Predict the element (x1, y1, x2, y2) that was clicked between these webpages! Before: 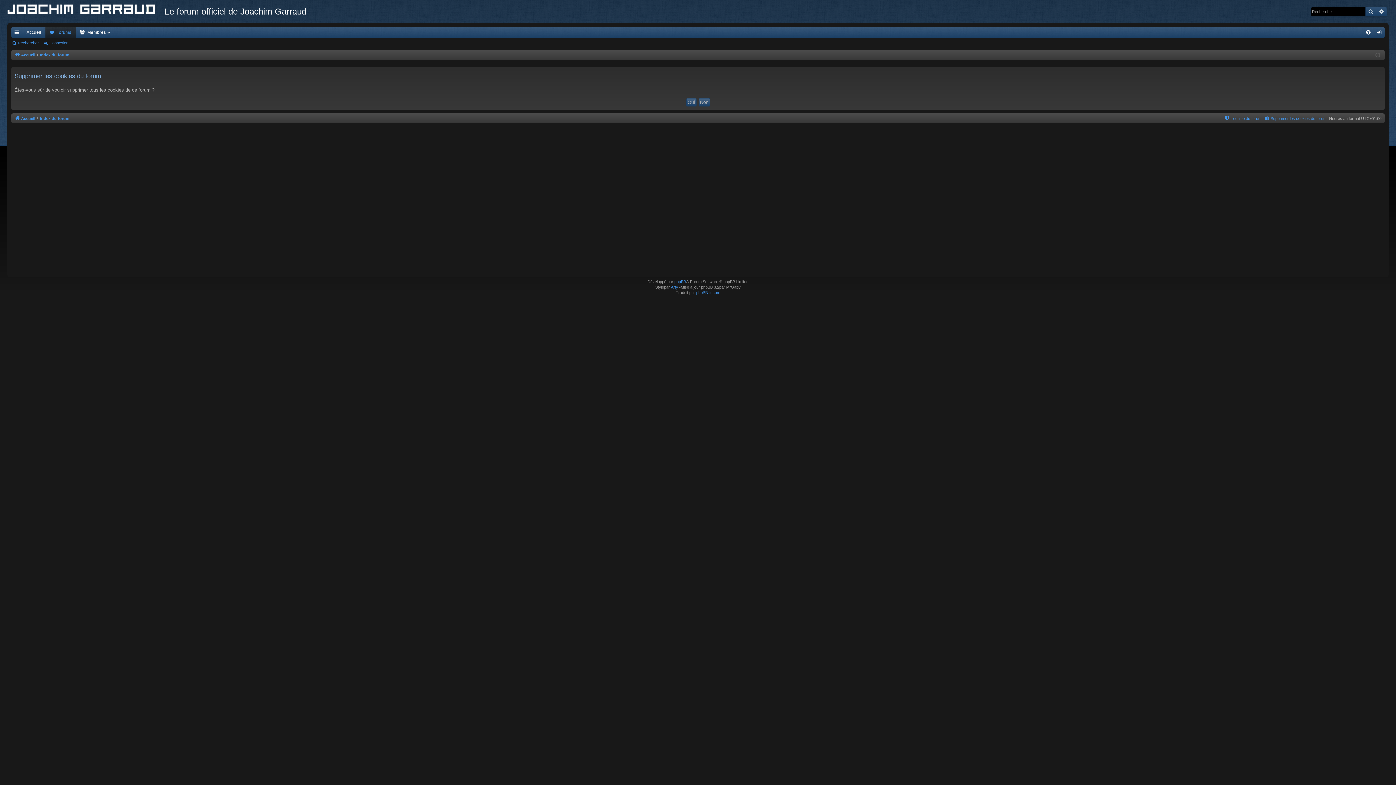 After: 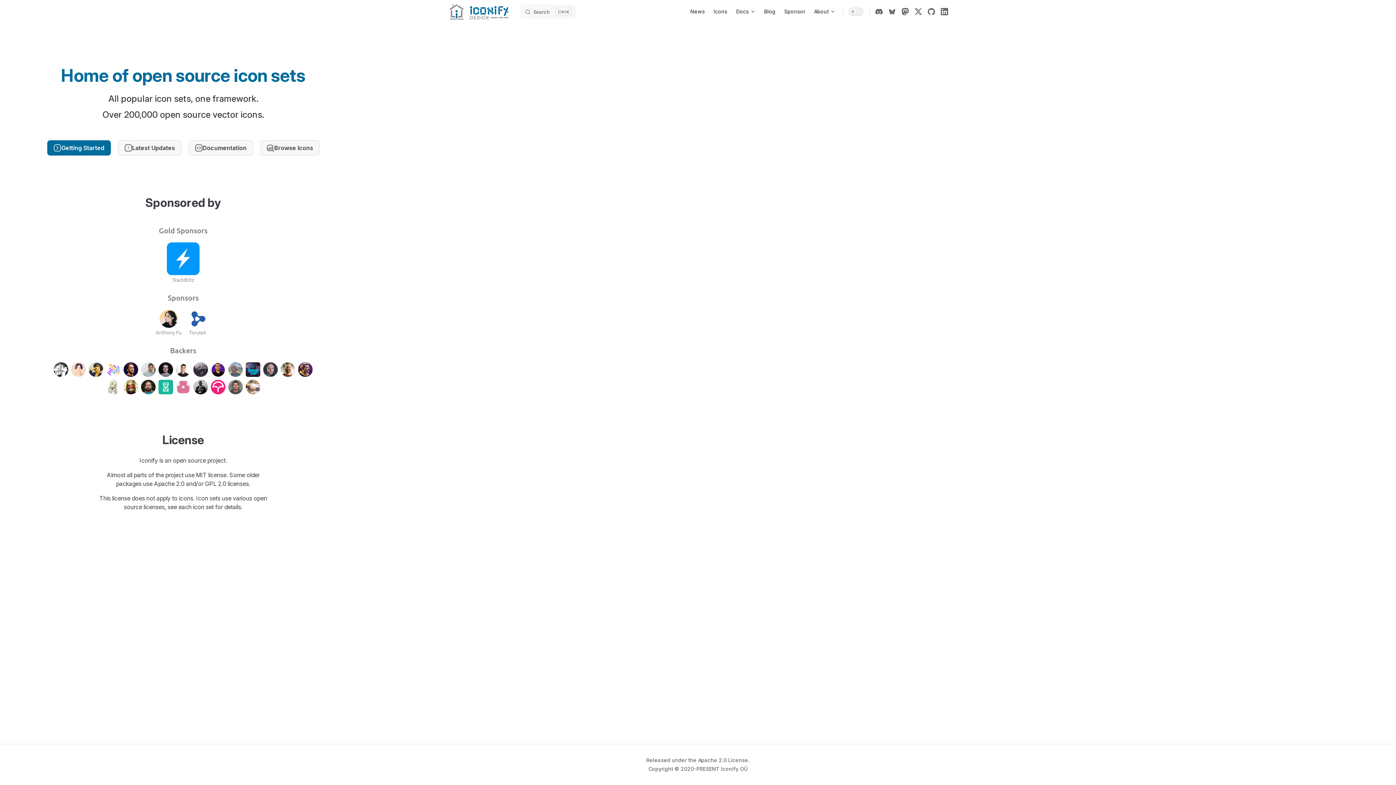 Action: bbox: (671, 284, 678, 290) label: Arty